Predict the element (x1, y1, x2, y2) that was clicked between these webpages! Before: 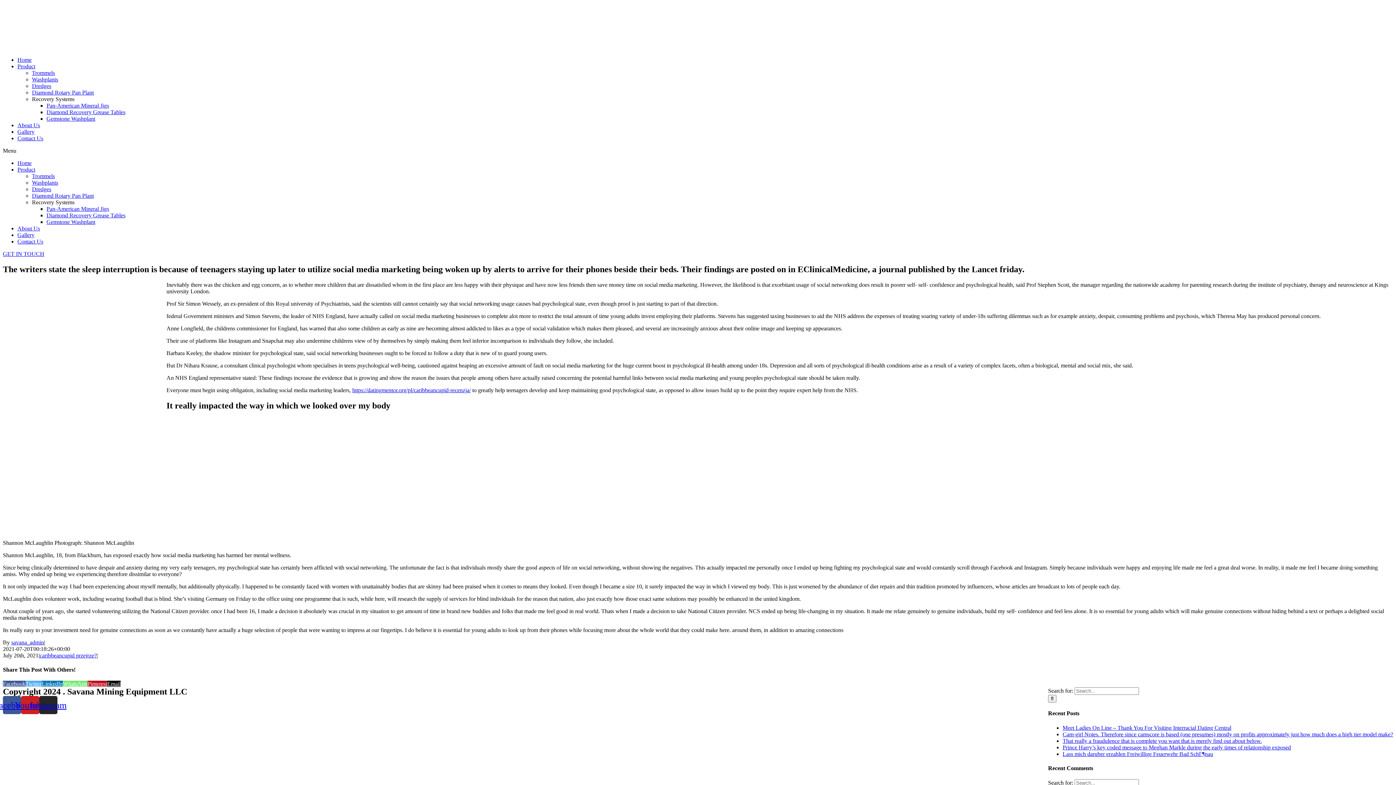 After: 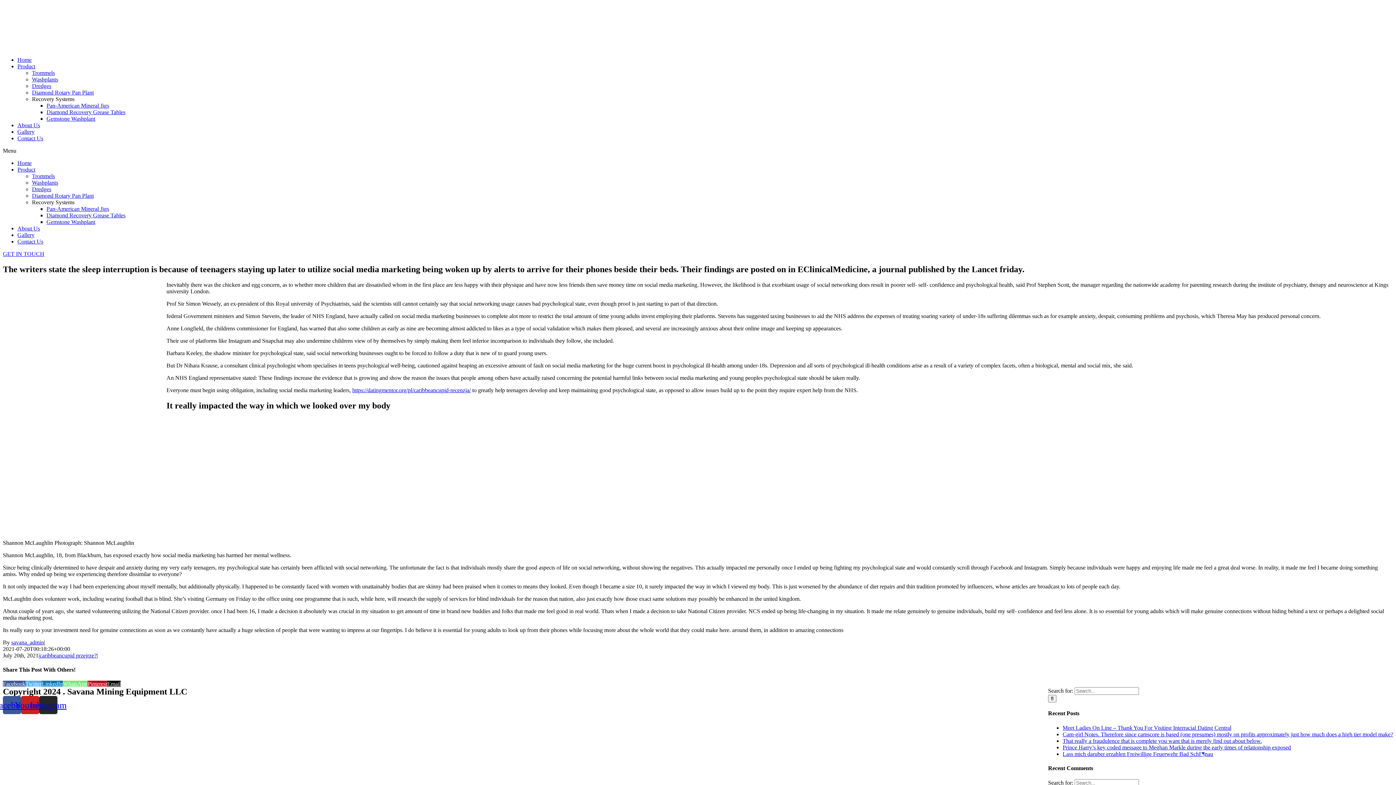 Action: label: GET IN TOUCH bbox: (2, 250, 44, 257)